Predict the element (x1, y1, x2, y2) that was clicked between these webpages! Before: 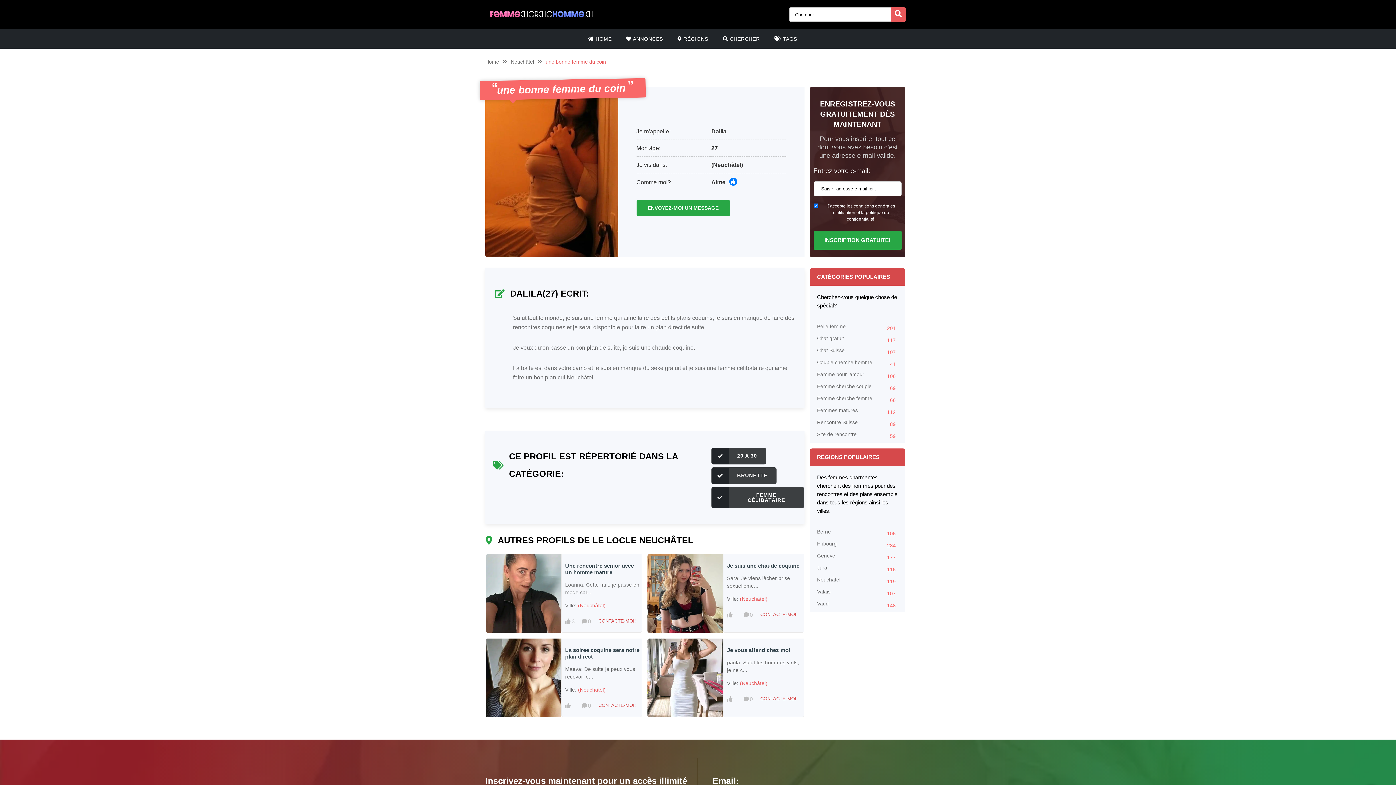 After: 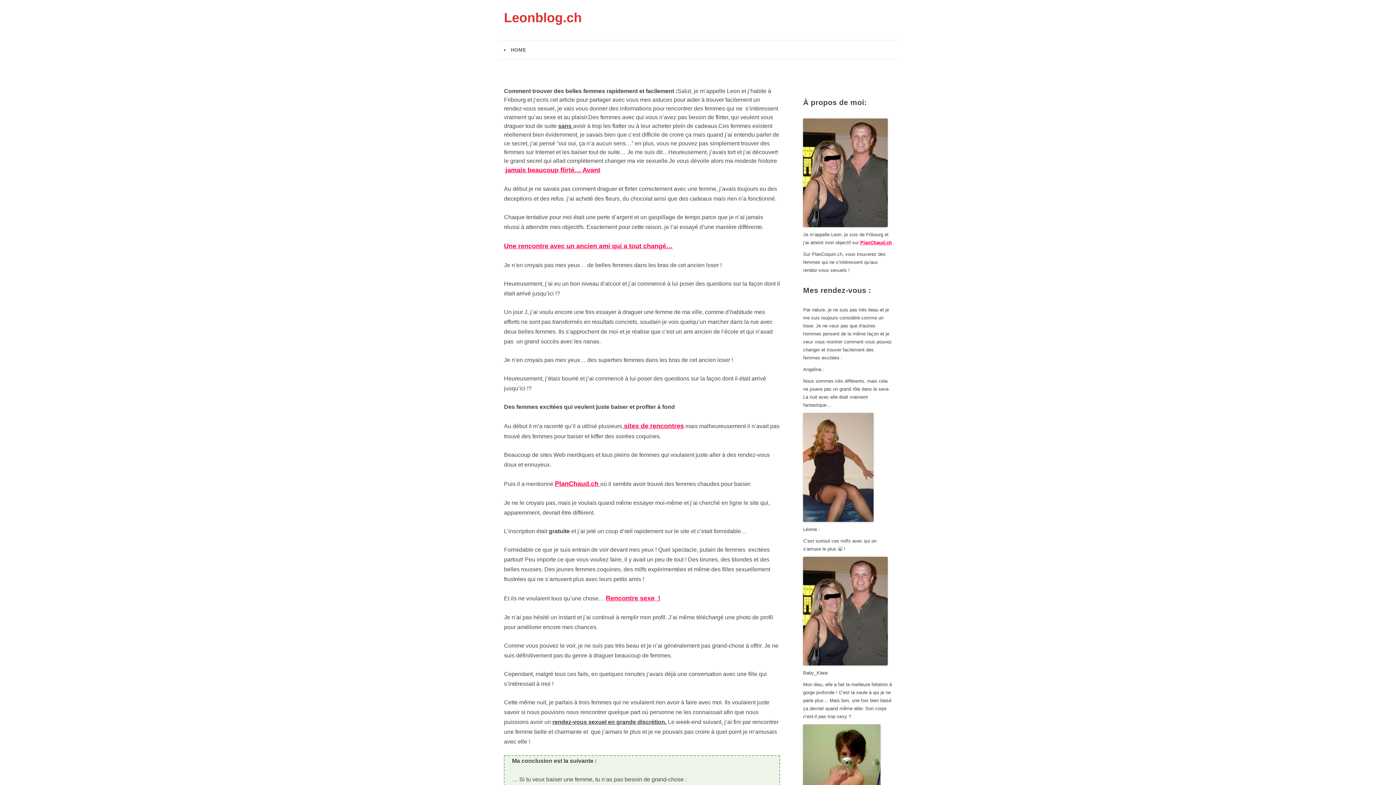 Action: bbox: (592, 700, 641, 711) label: CONTACTE-MOI!